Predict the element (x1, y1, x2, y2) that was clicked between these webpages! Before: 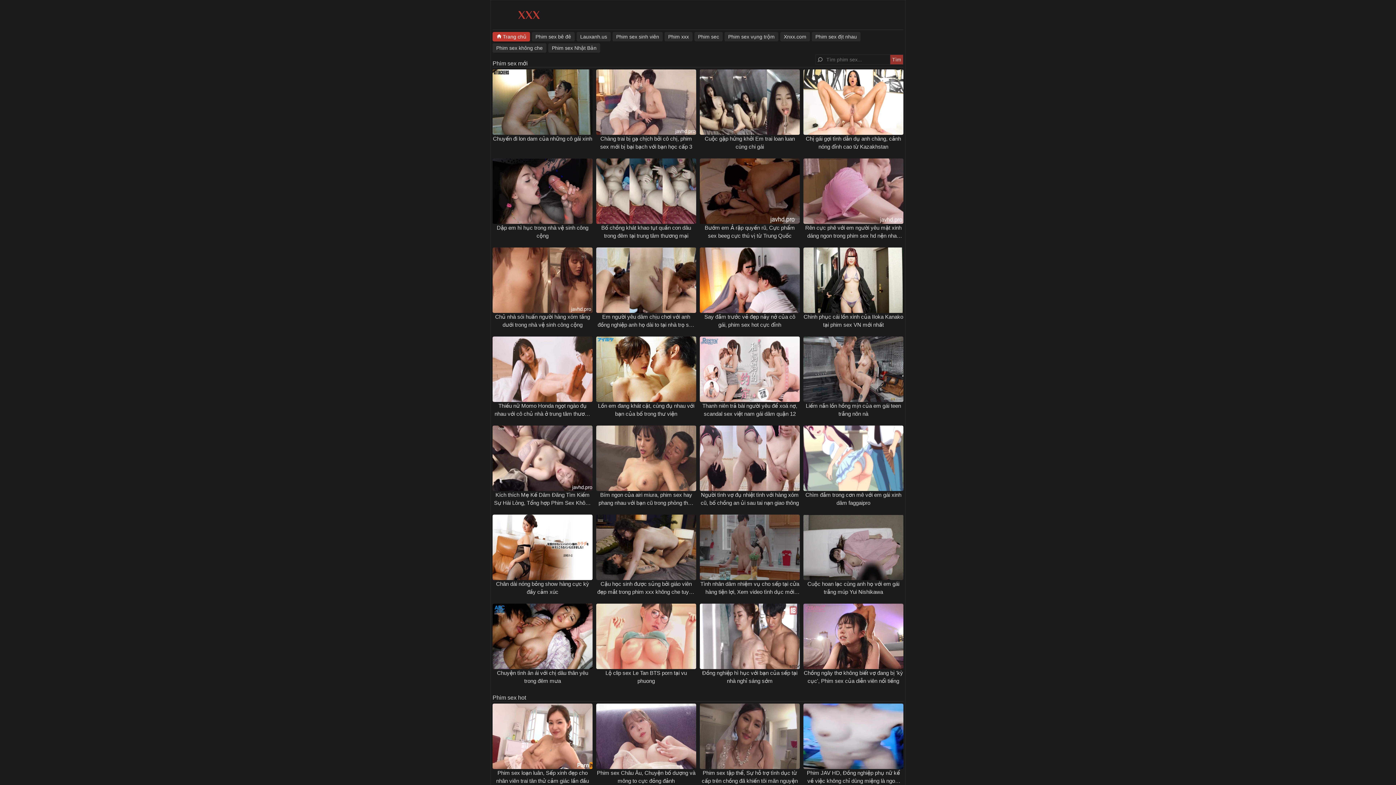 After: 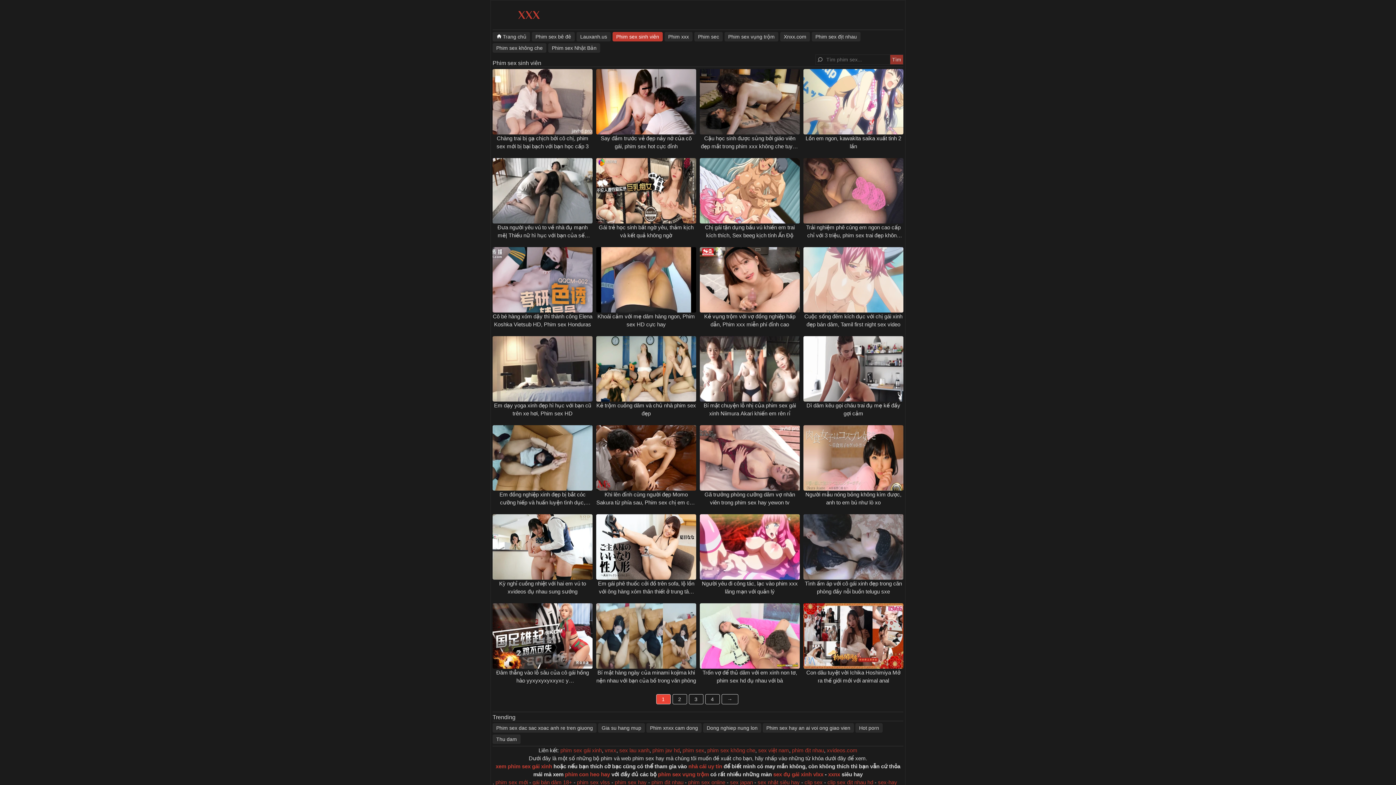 Action: bbox: (612, 32, 662, 41) label: Phim sex sinh viên